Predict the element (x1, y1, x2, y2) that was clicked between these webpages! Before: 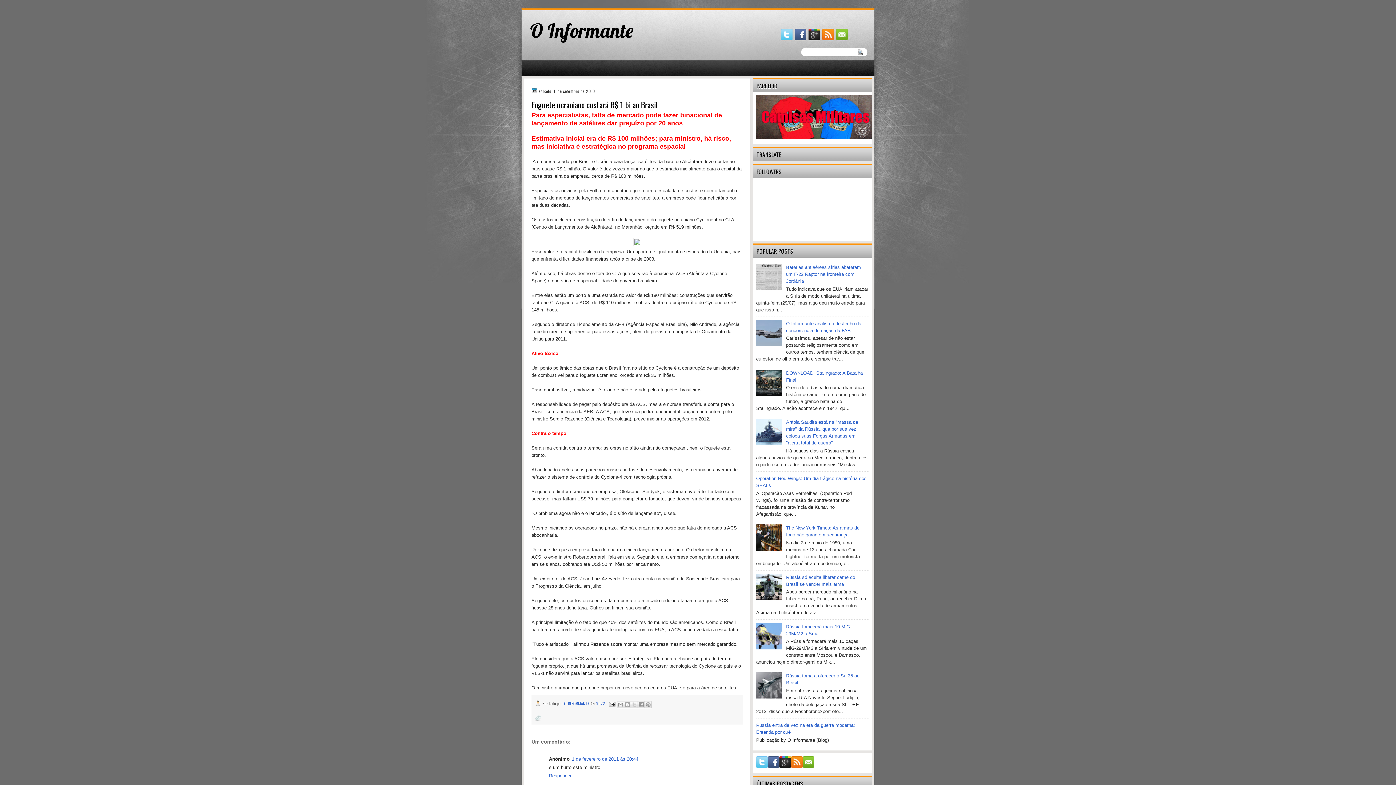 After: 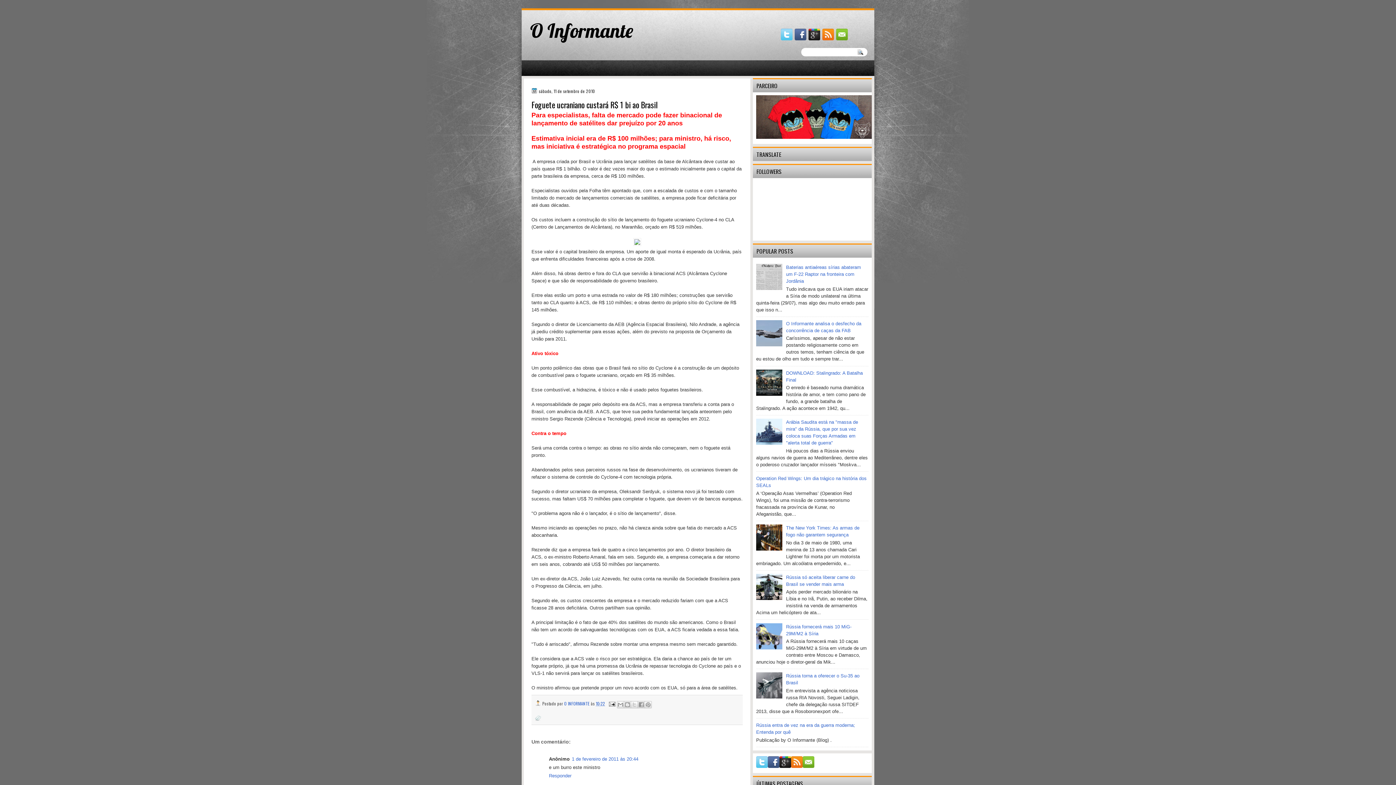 Action: bbox: (756, 391, 784, 396)